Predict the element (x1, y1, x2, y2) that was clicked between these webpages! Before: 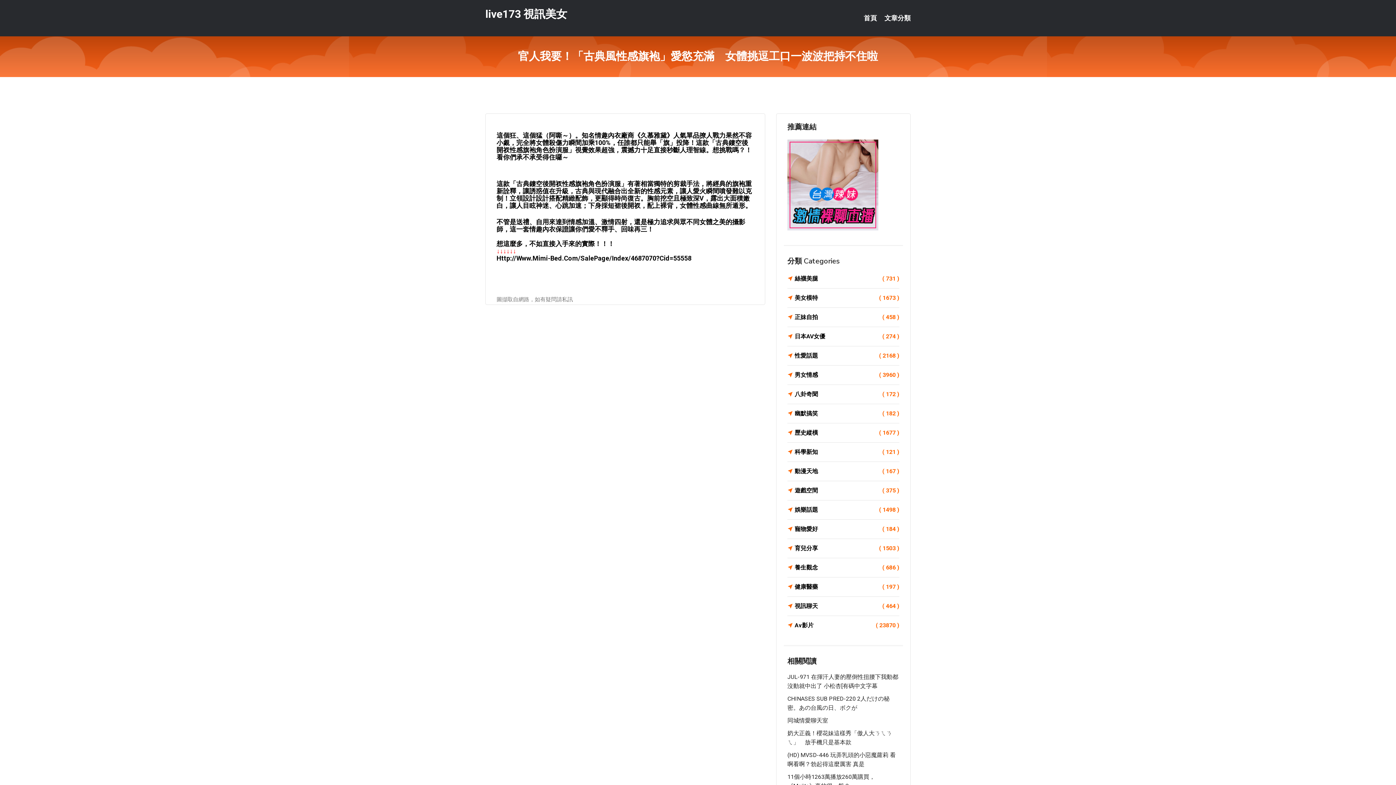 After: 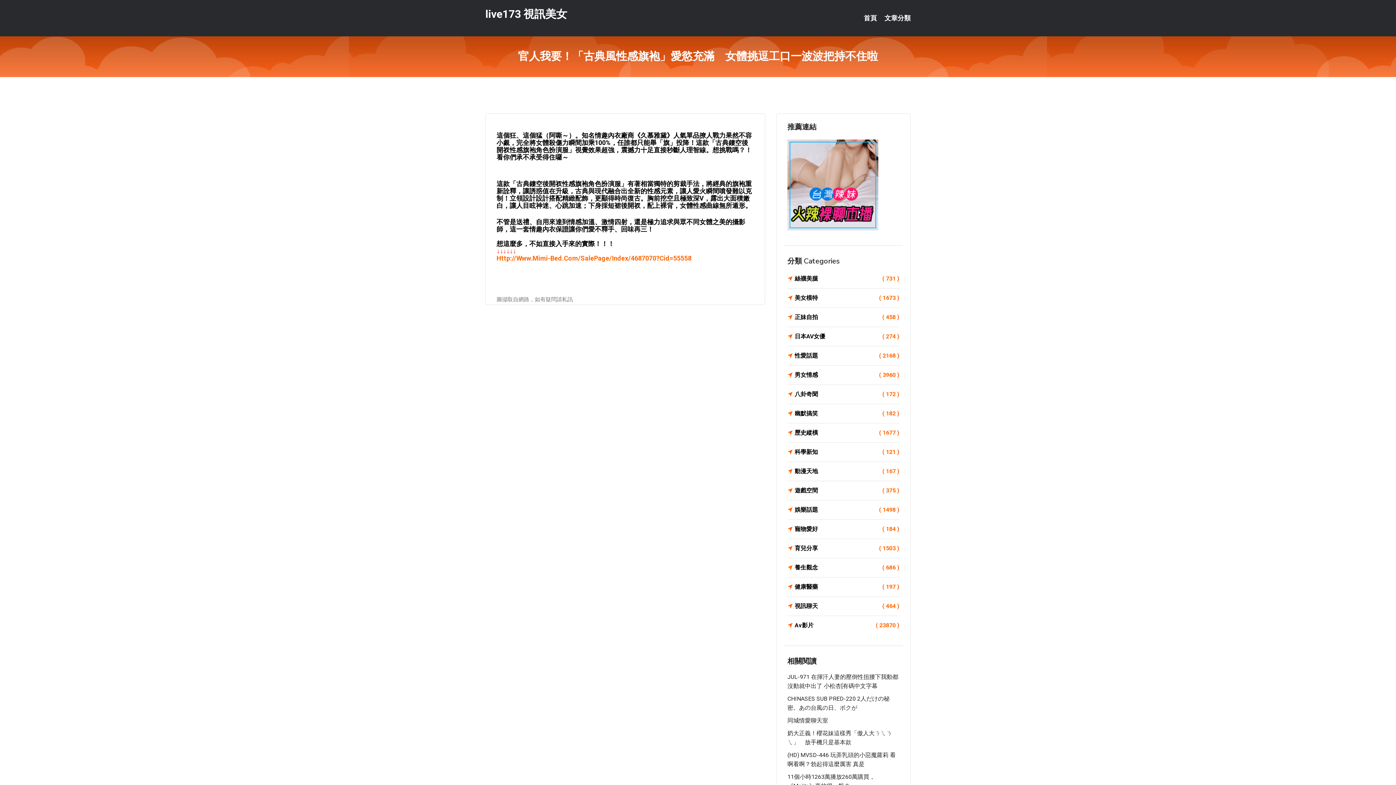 Action: bbox: (496, 254, 691, 262) label: Http://Www.Mimi-Bed.Com/SalePage/Index/4687070?Cid=55558